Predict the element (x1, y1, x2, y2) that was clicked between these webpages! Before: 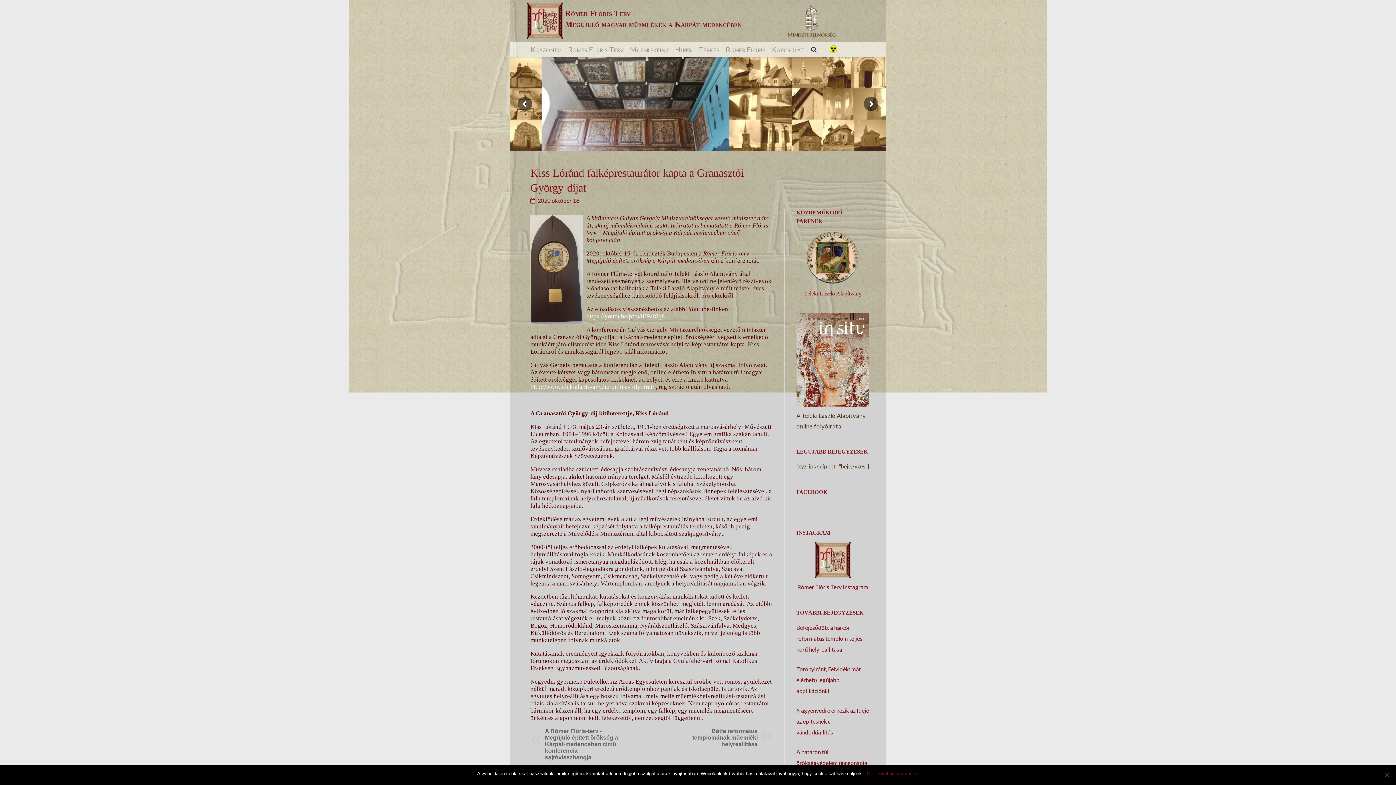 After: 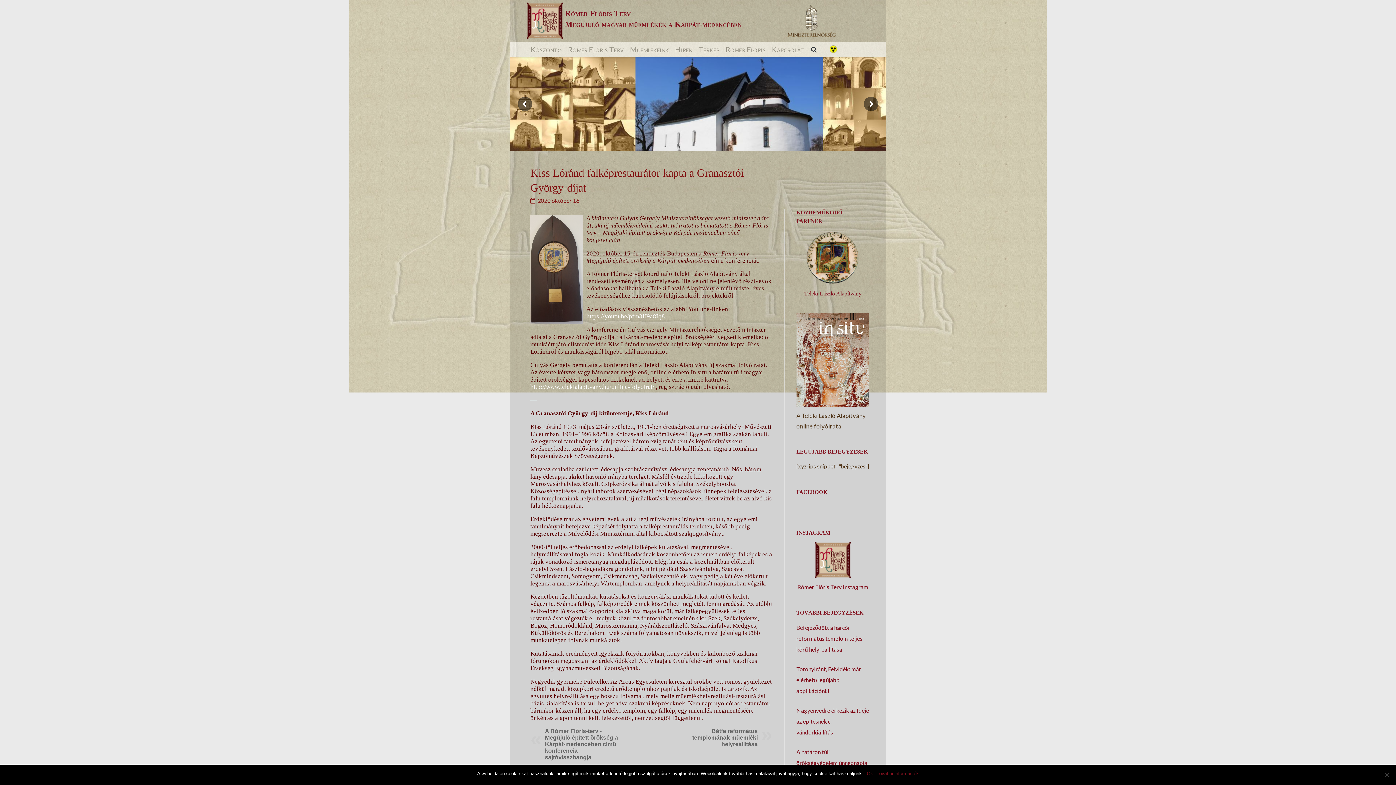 Action: label: További információk bbox: (876, 770, 919, 777)